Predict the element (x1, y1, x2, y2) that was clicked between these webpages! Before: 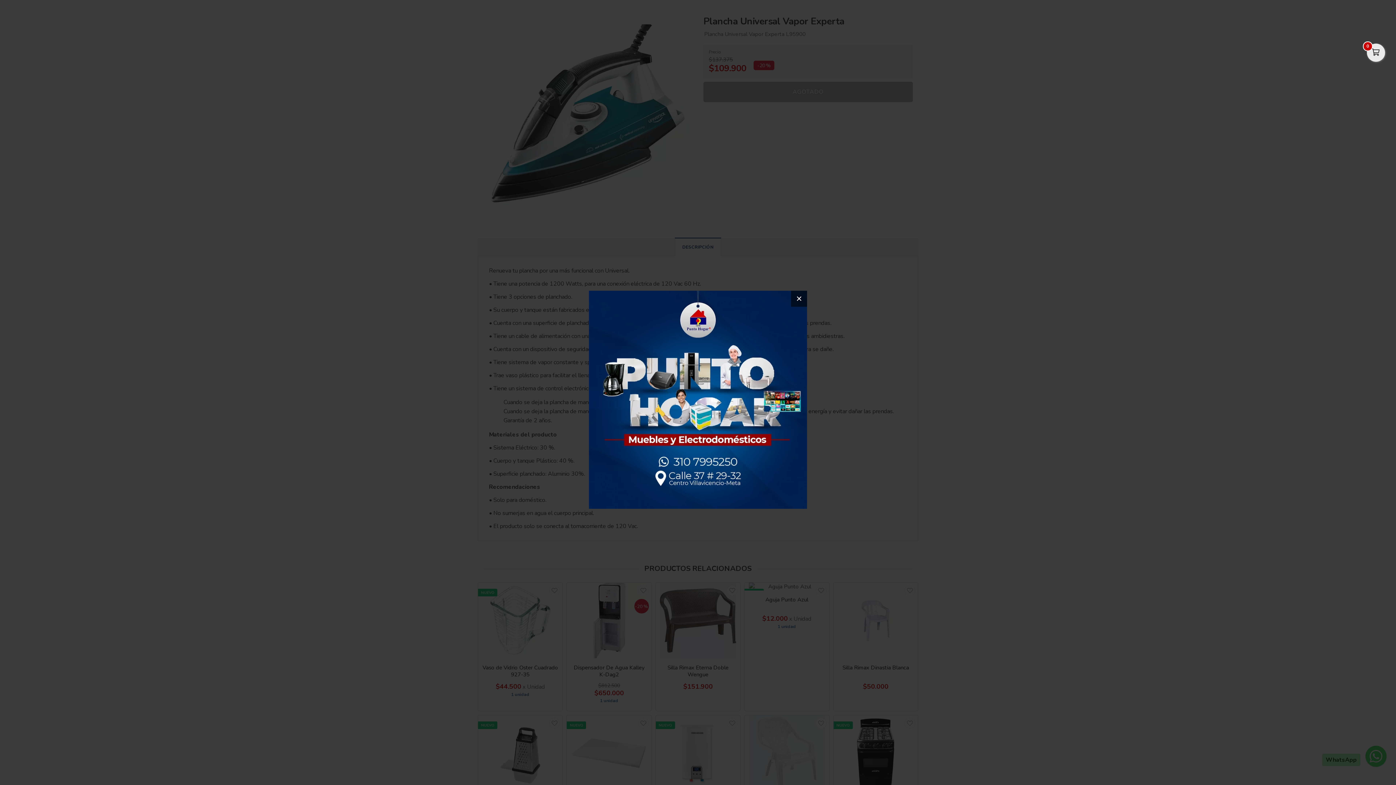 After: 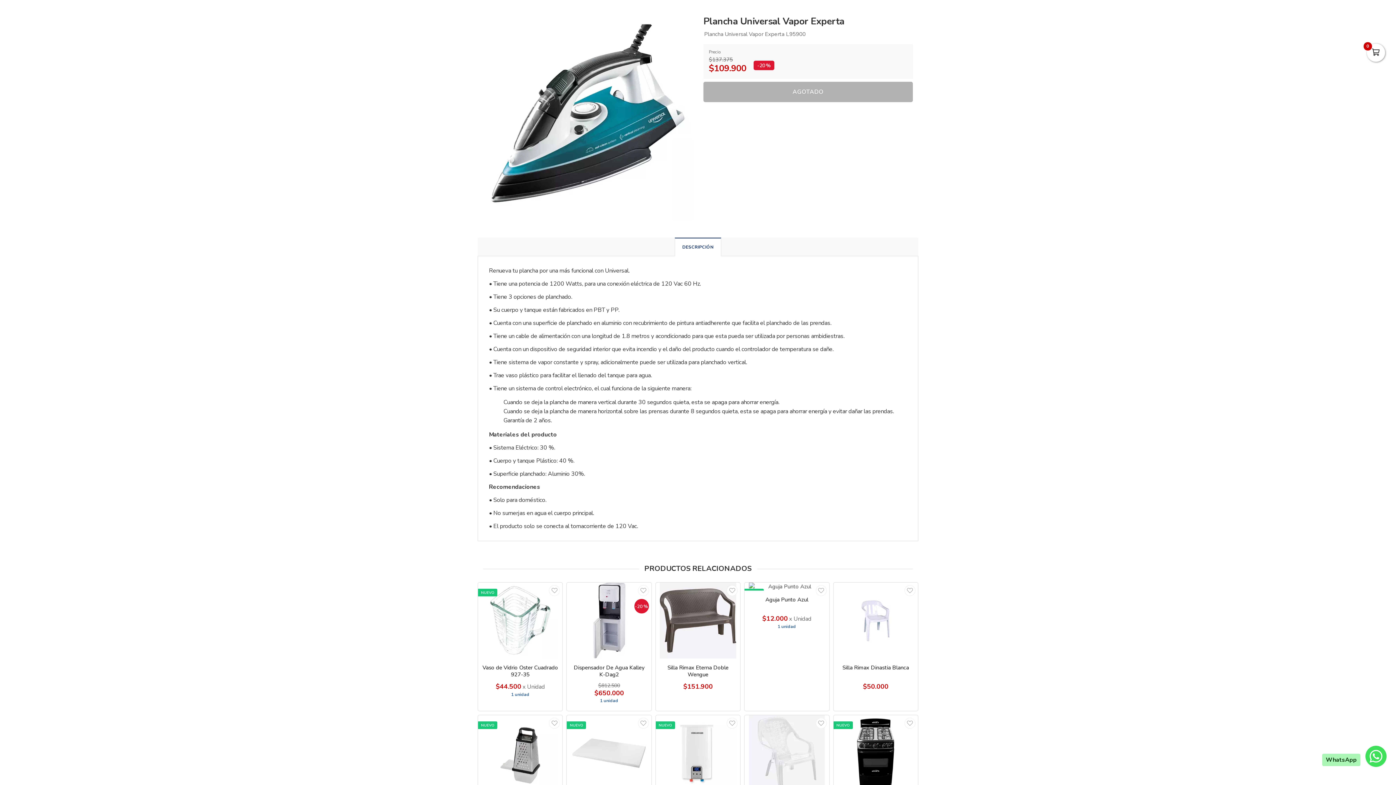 Action: bbox: (791, 290, 807, 306) label: ×